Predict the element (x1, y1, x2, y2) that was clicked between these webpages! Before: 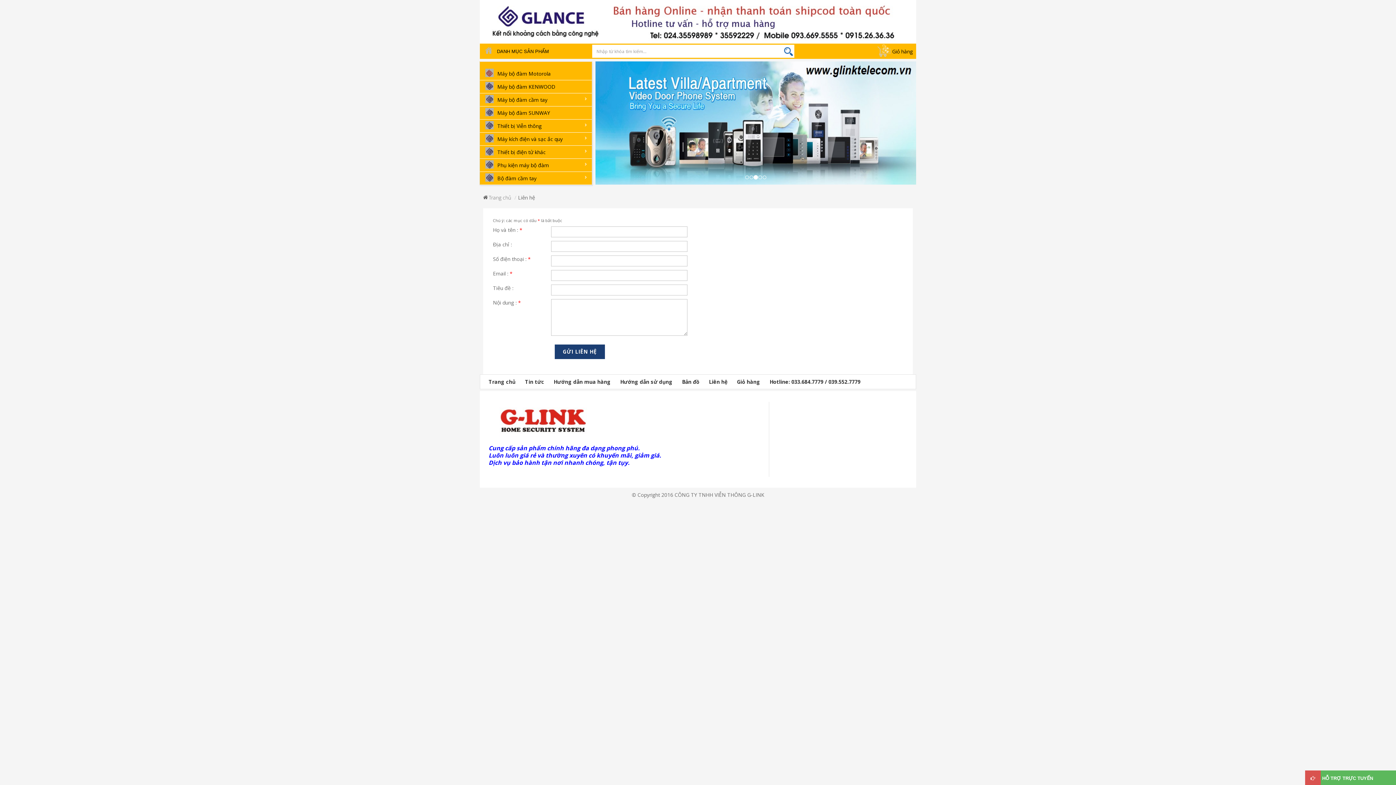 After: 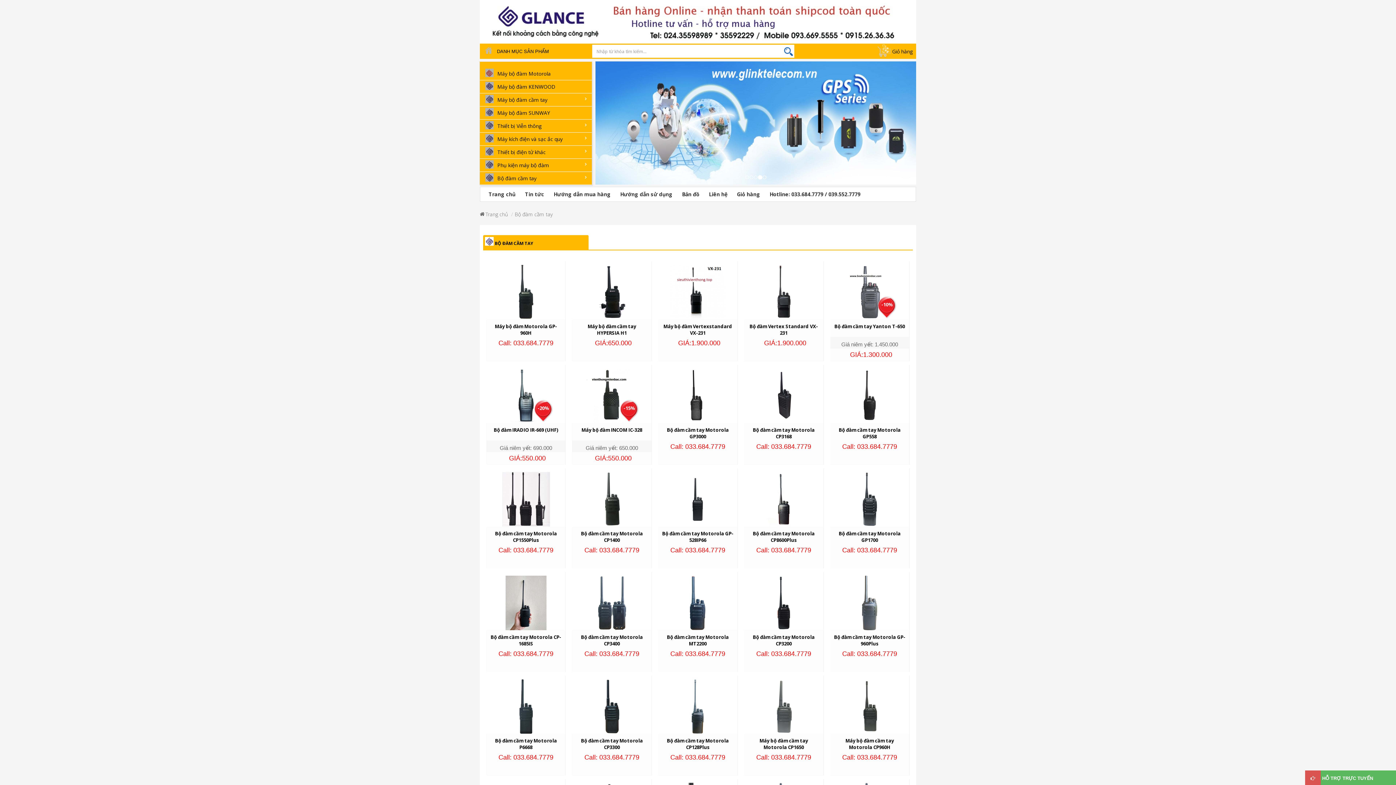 Action: bbox: (480, 172, 592, 185) label: Bộ đàm cầm tay